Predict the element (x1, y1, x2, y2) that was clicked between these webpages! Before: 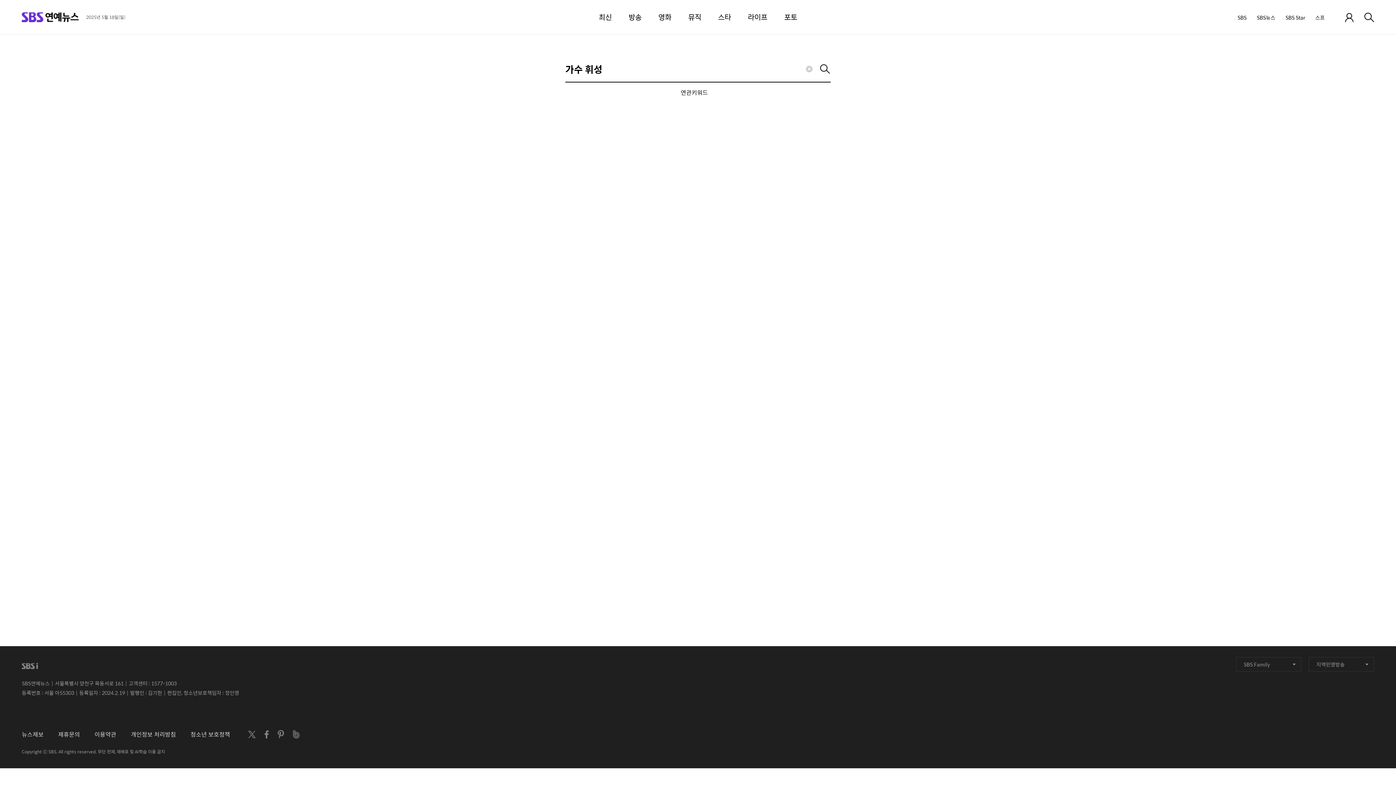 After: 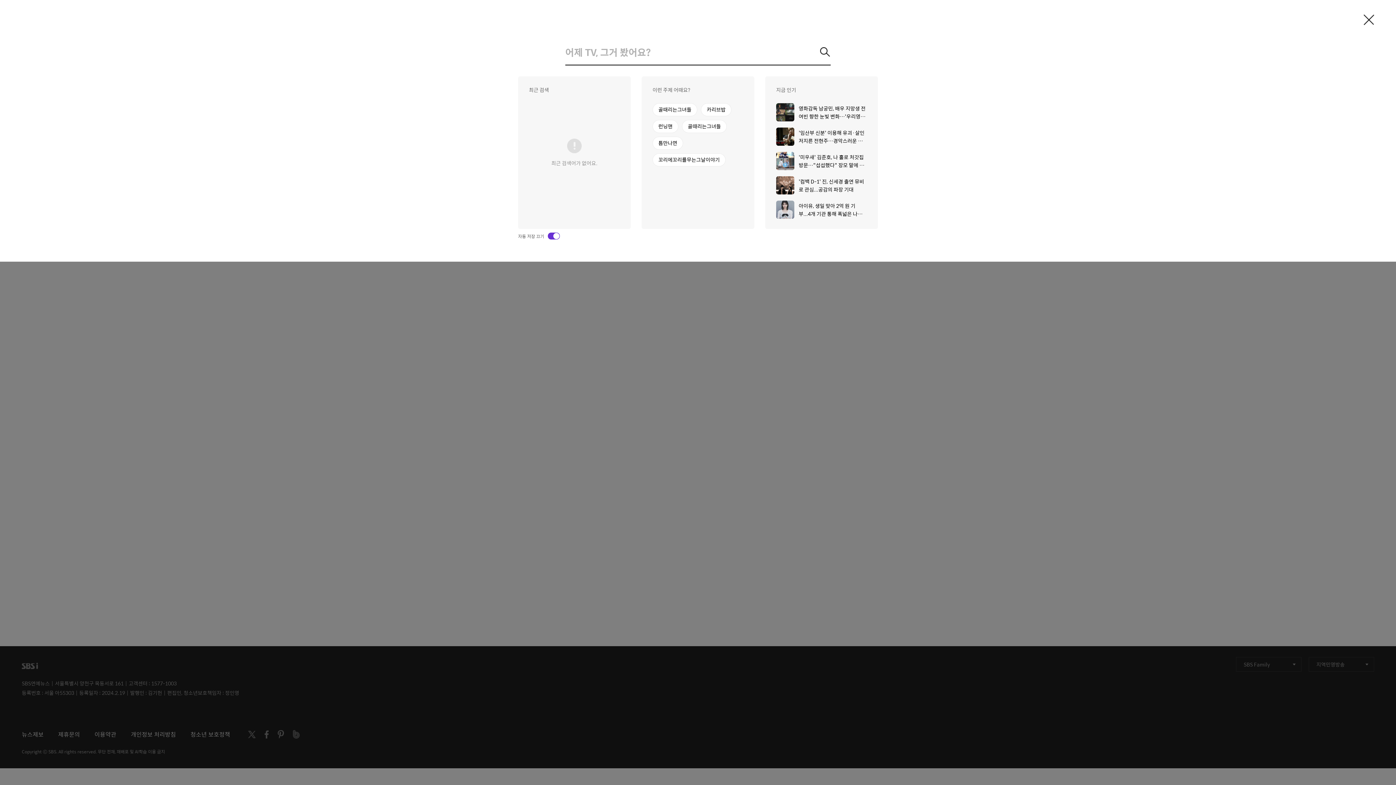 Action: bbox: (1364, 12, 1374, 22) label: 검색